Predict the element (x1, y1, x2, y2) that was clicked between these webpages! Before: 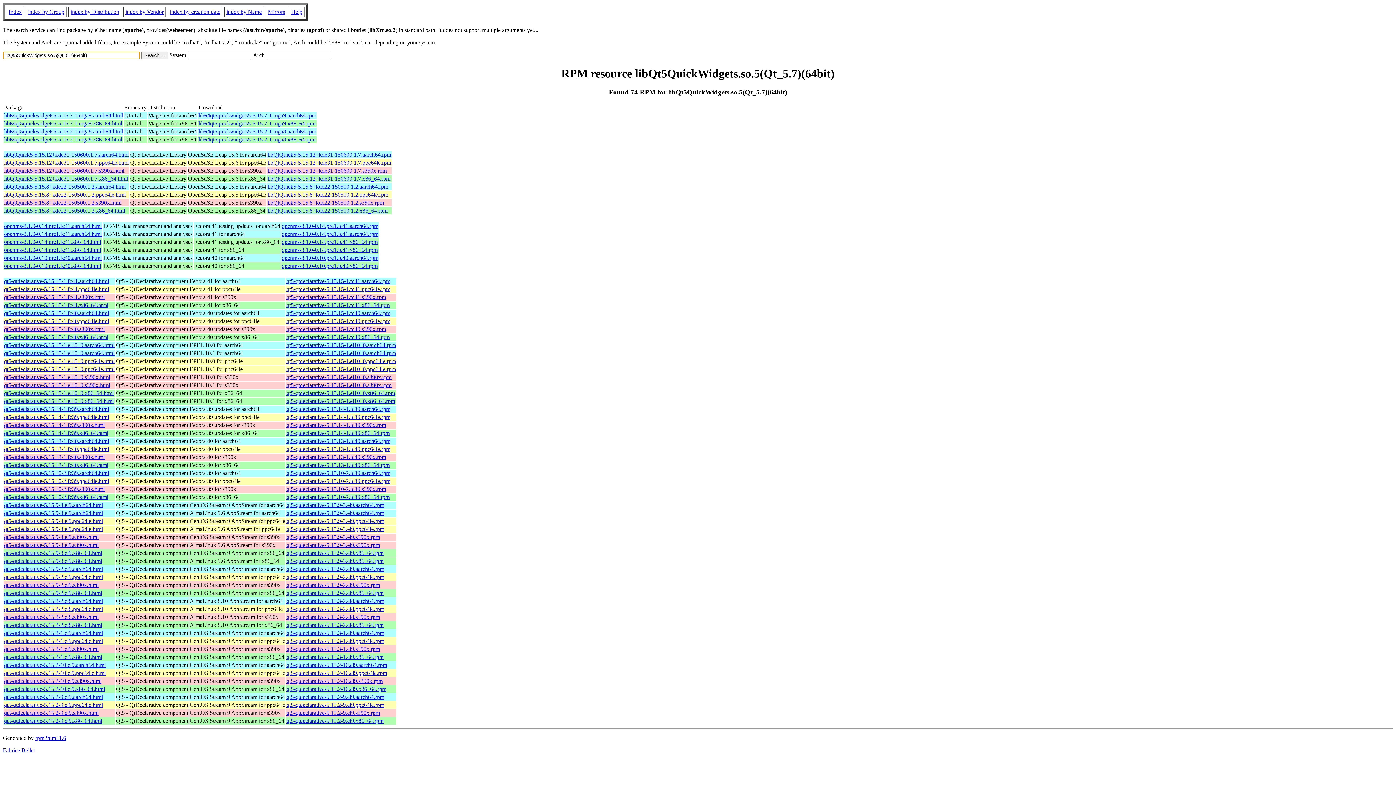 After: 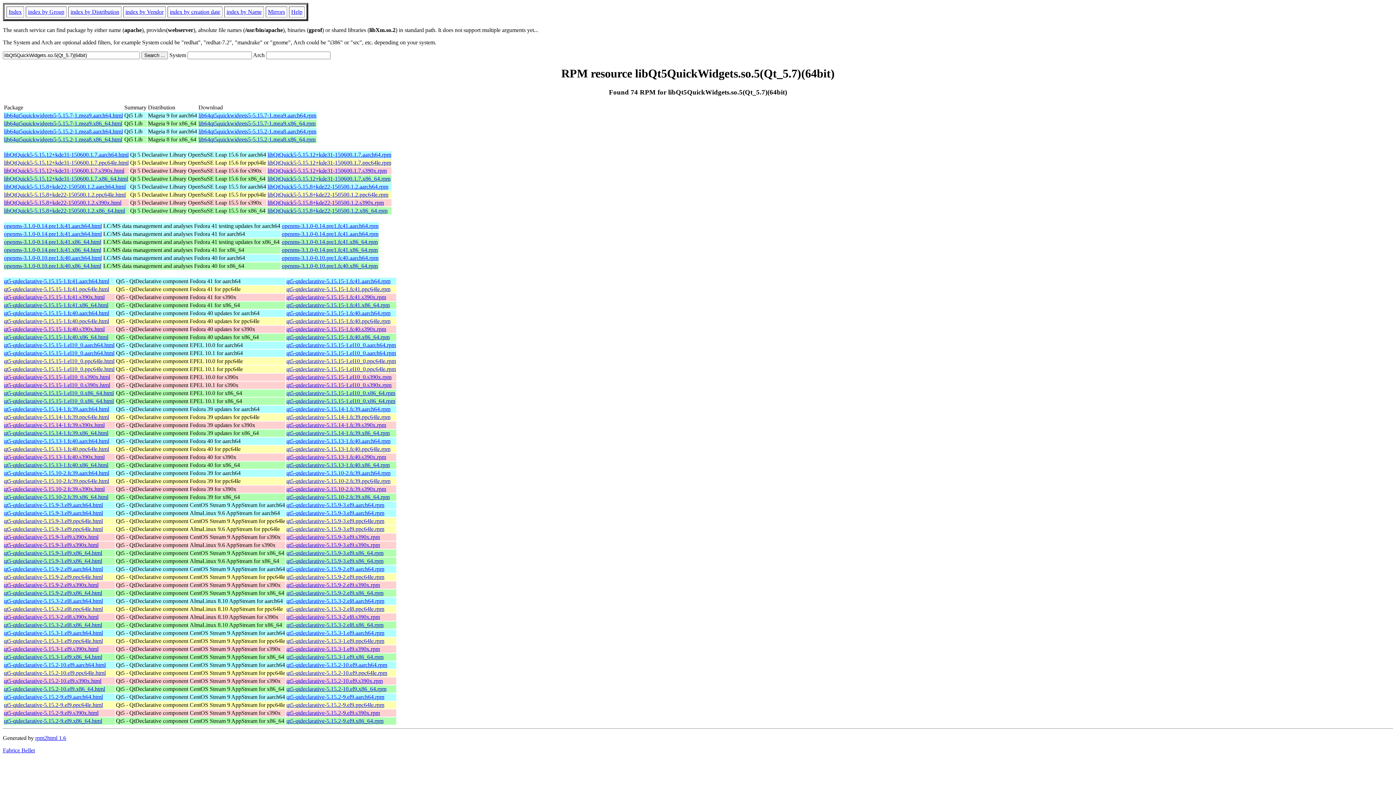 Action: bbox: (198, 120, 315, 126) label: lib64qt5quickwidgets5-5.15.7-1.mga9.x86_64.rpm